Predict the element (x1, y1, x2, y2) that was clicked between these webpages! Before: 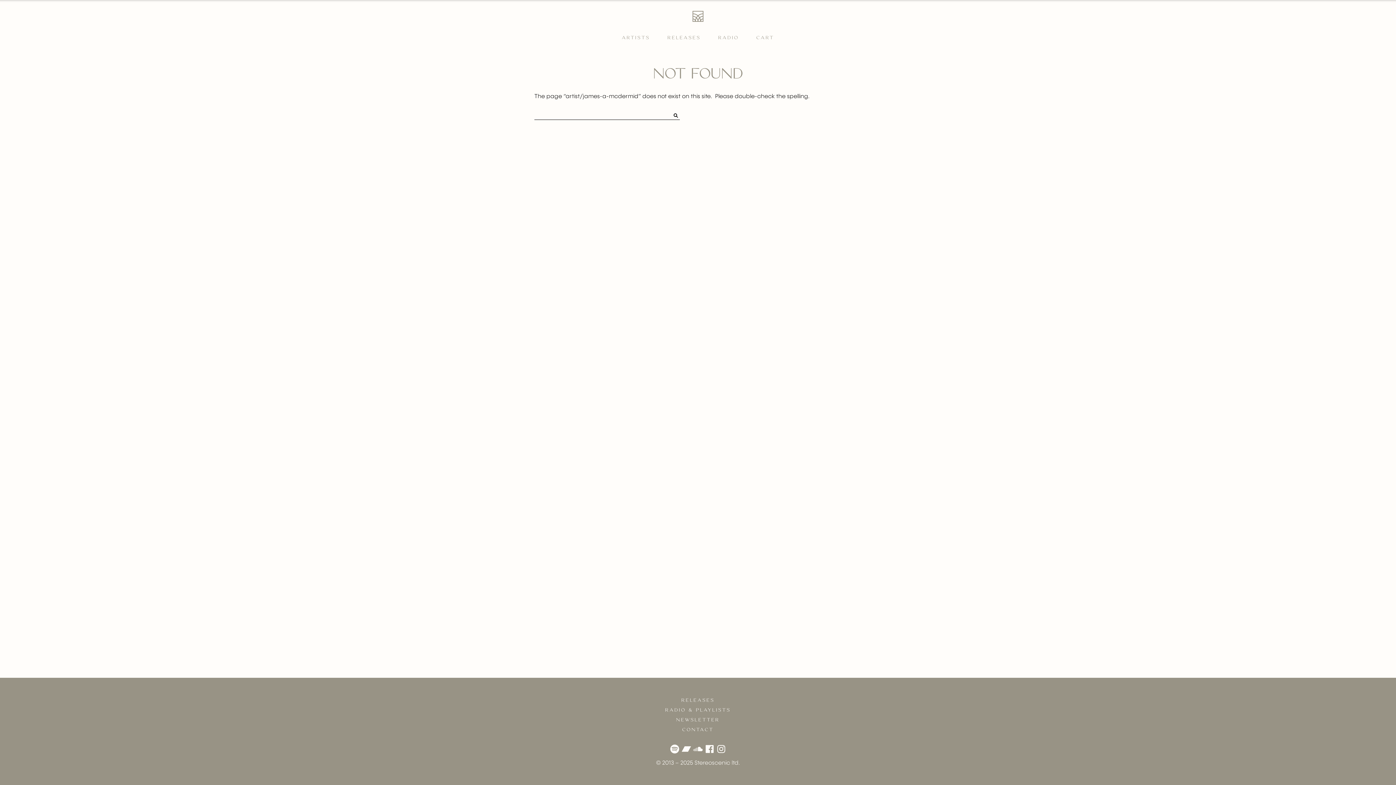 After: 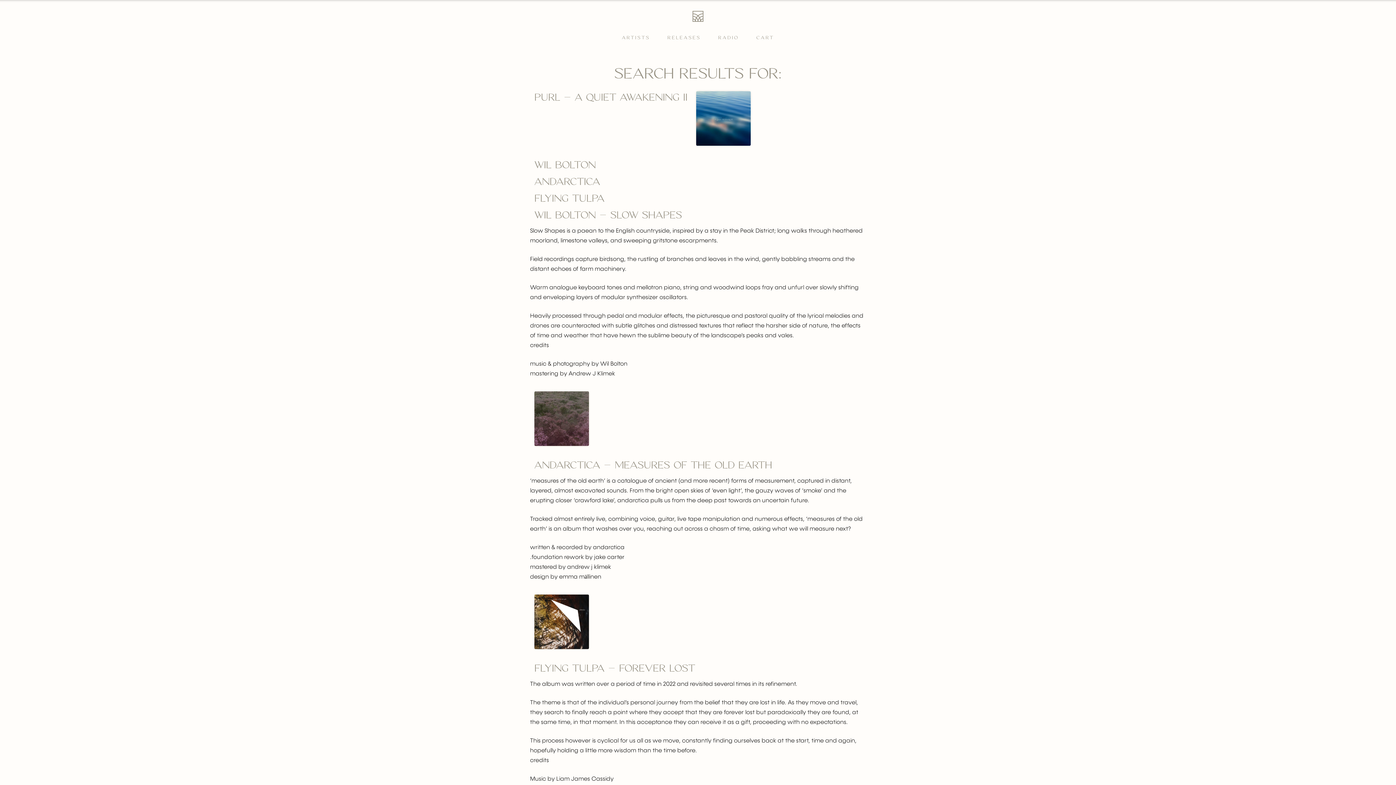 Action: bbox: (669, 111, 680, 119)